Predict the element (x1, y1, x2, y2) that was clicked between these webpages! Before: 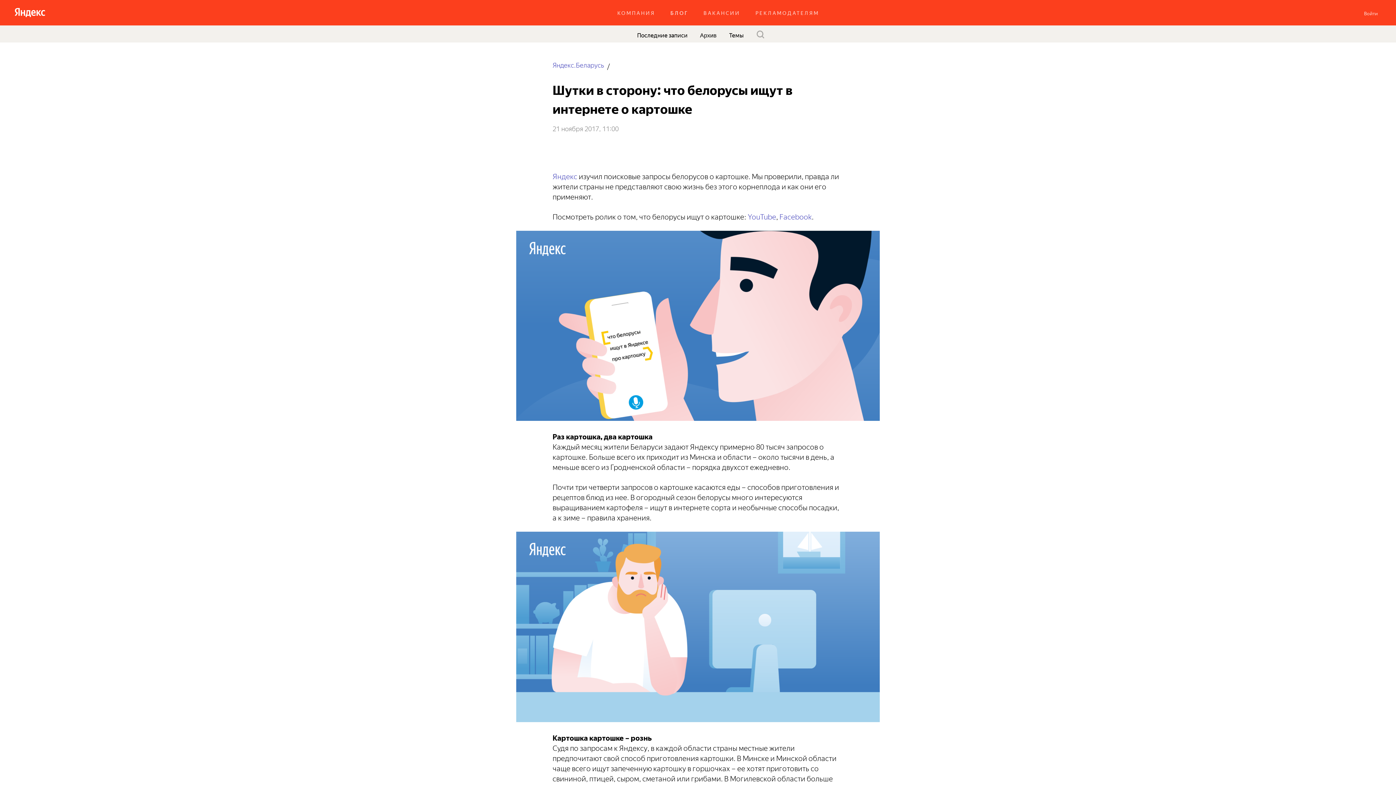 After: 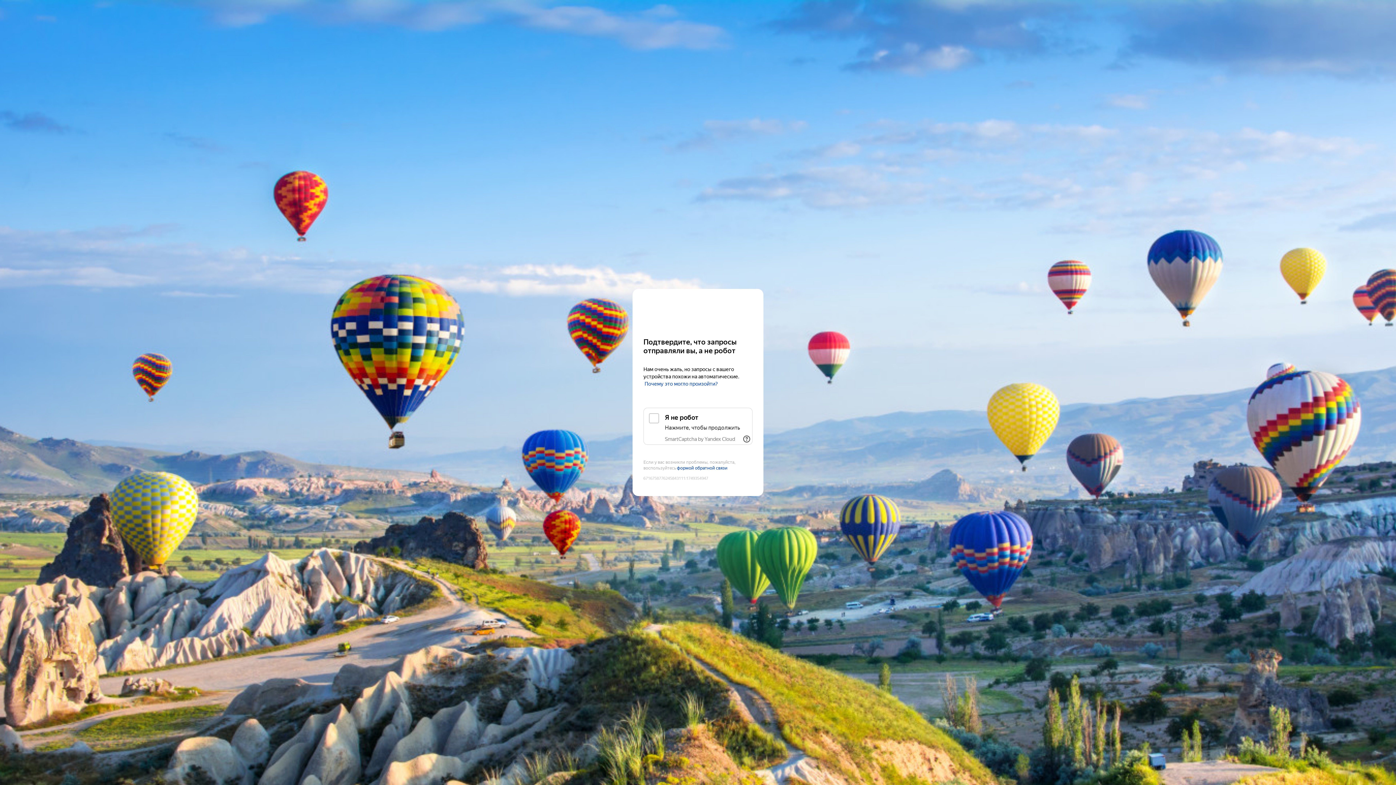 Action: bbox: (617, 8, 655, 16) label: КОМПАНИЯ